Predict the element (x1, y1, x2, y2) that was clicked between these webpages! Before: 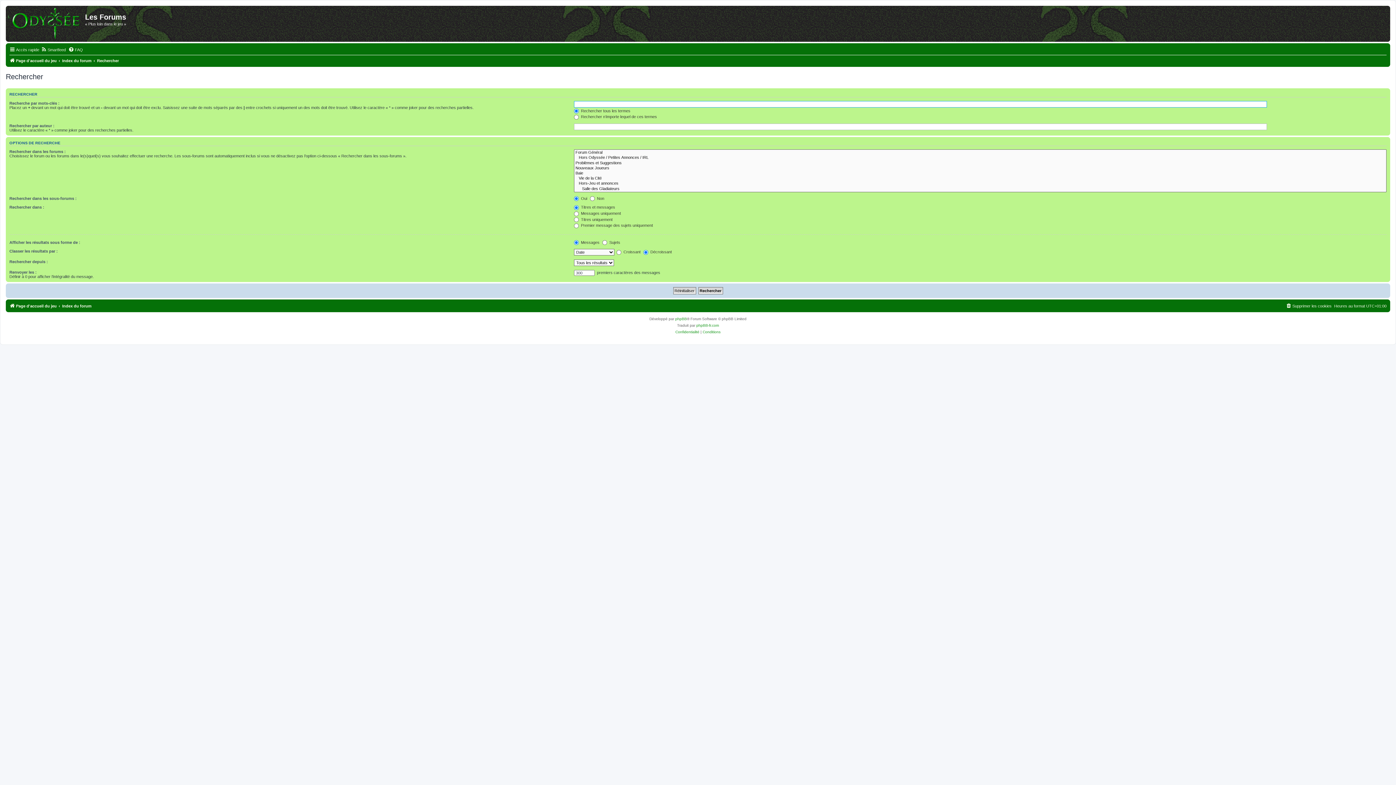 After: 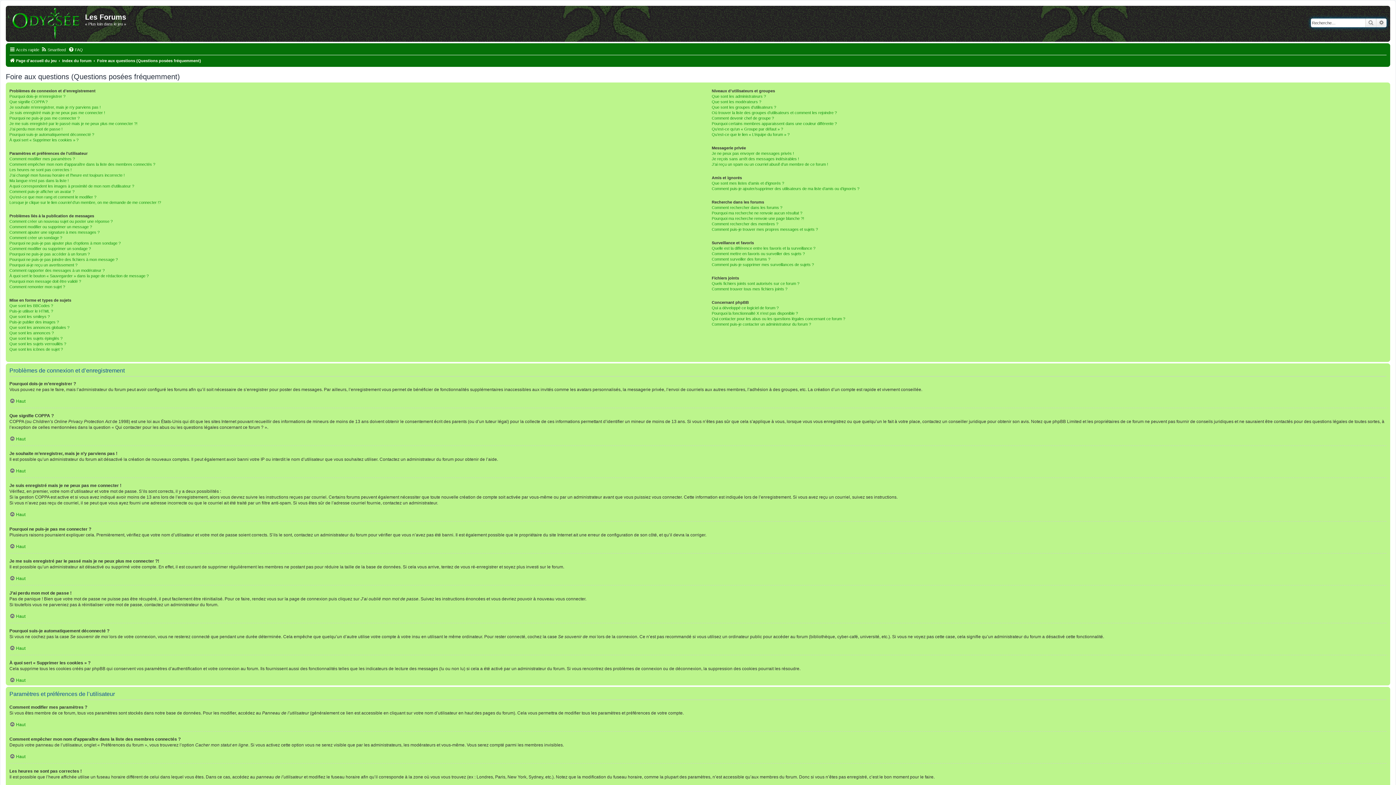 Action: label: FAQ bbox: (68, 45, 82, 54)